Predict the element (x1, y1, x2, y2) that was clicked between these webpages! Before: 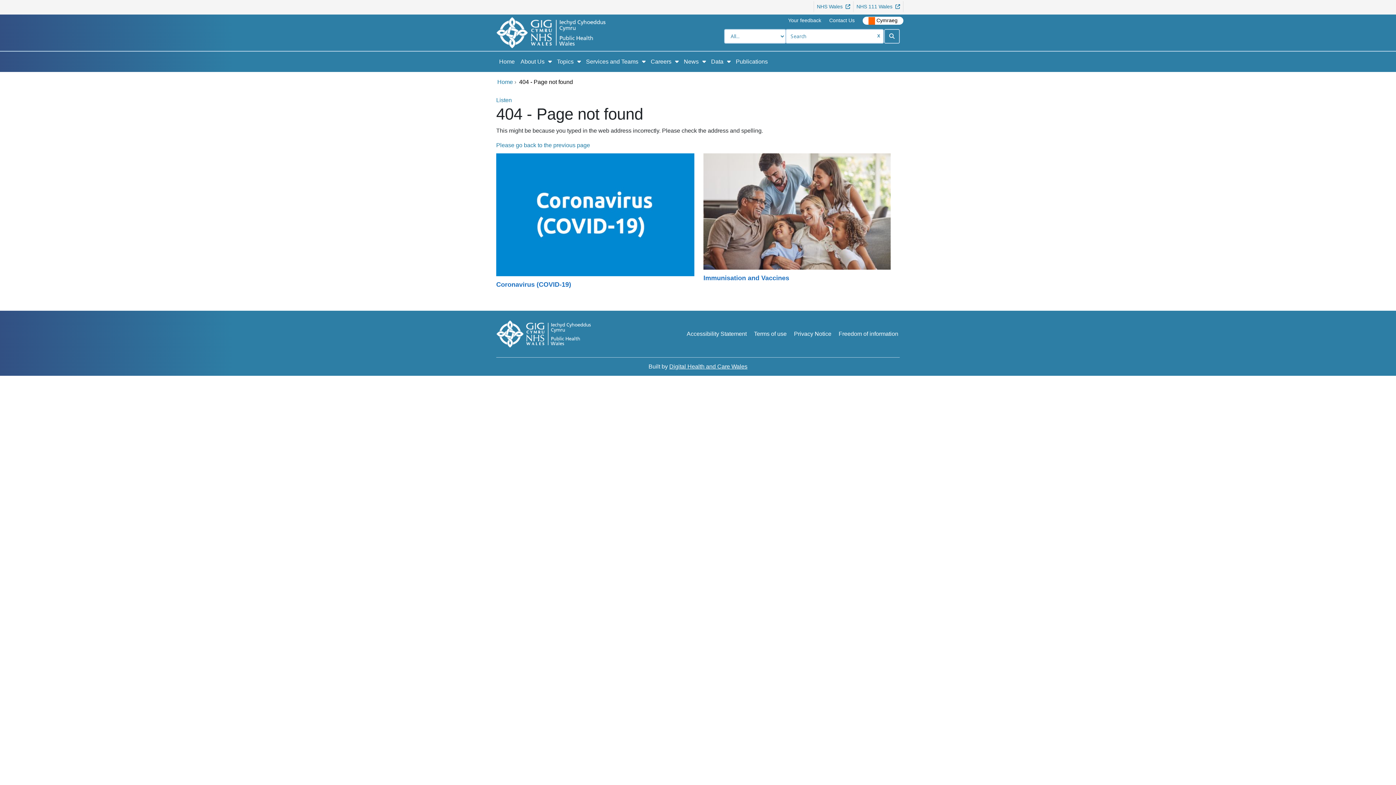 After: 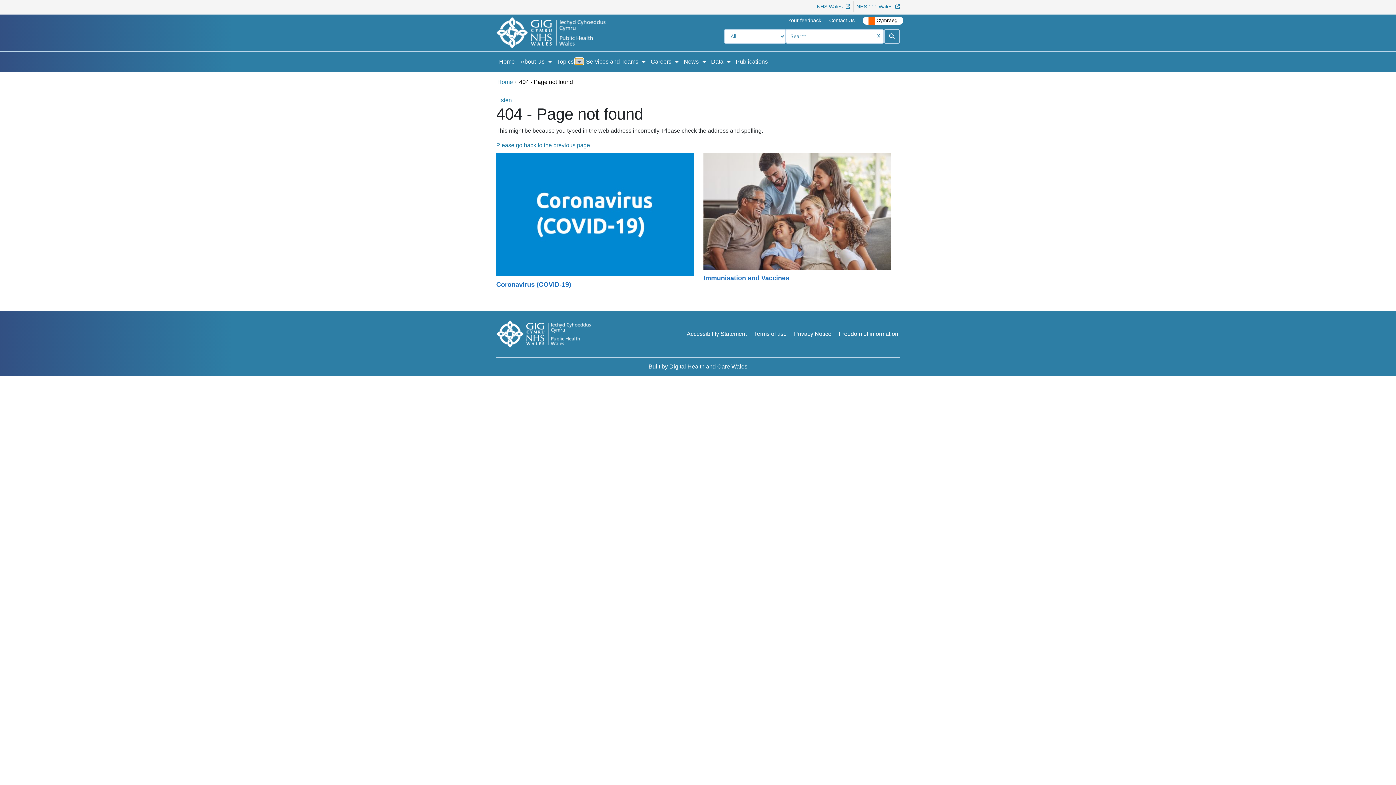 Action: bbox: (575, 58, 583, 64) label: Show Submenu For Topics